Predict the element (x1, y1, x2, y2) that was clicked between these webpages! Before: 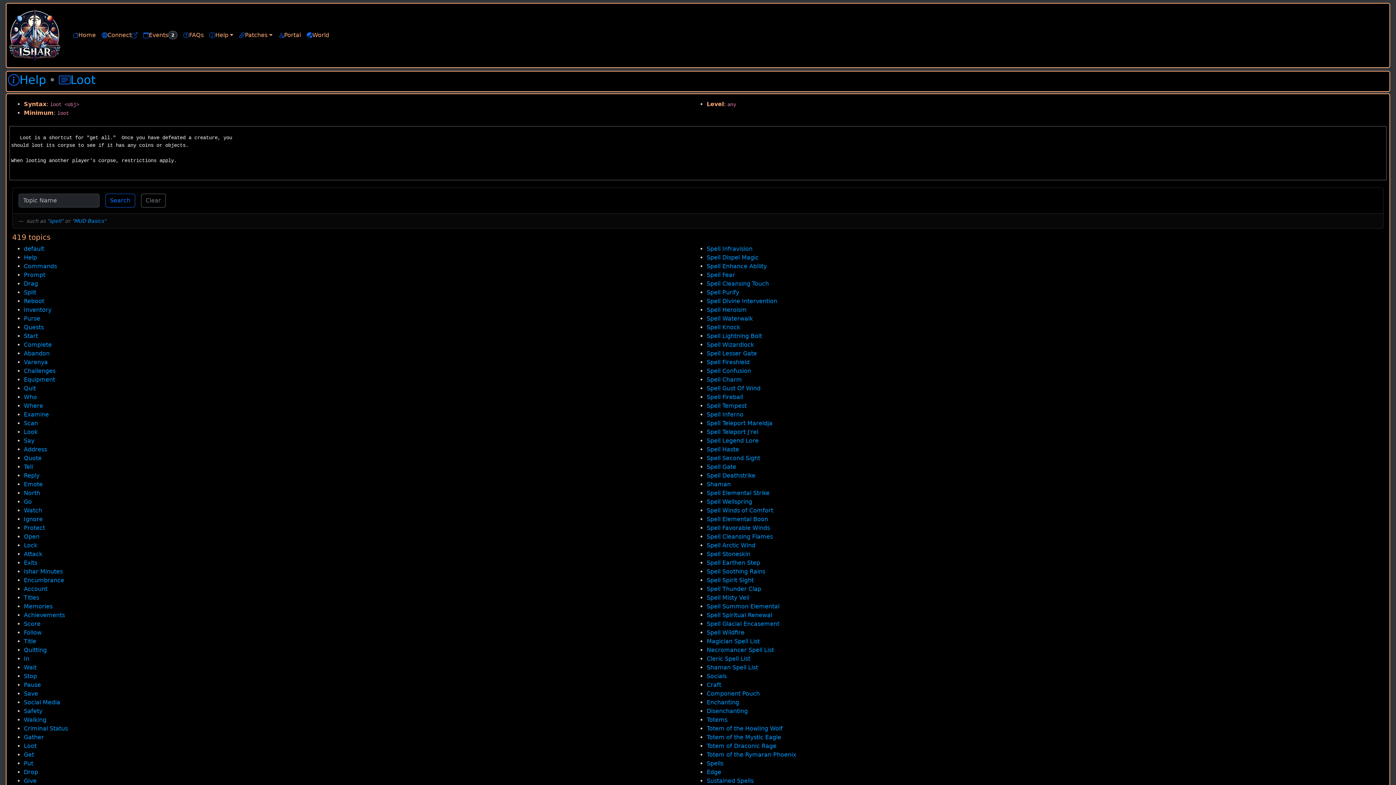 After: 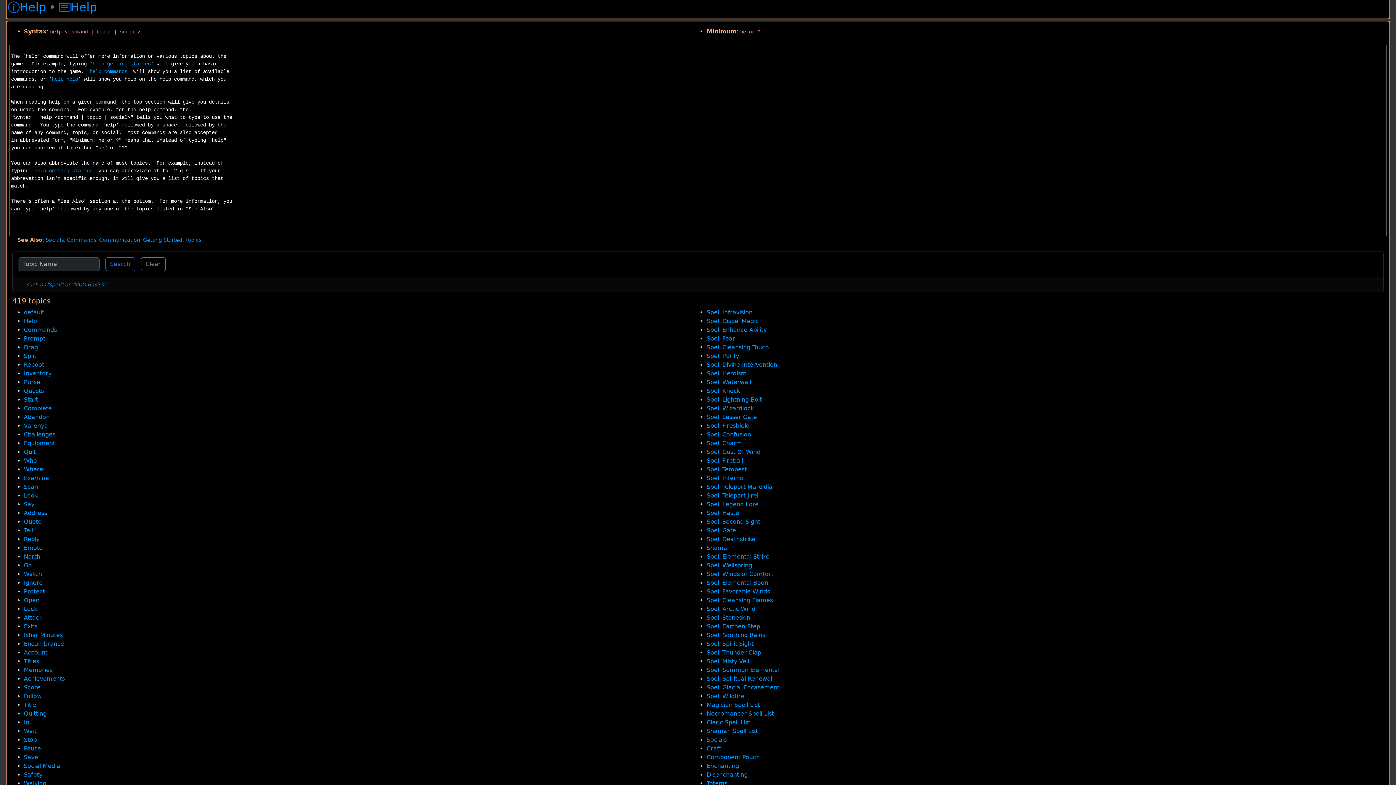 Action: label: Help bbox: (23, 254, 36, 261)